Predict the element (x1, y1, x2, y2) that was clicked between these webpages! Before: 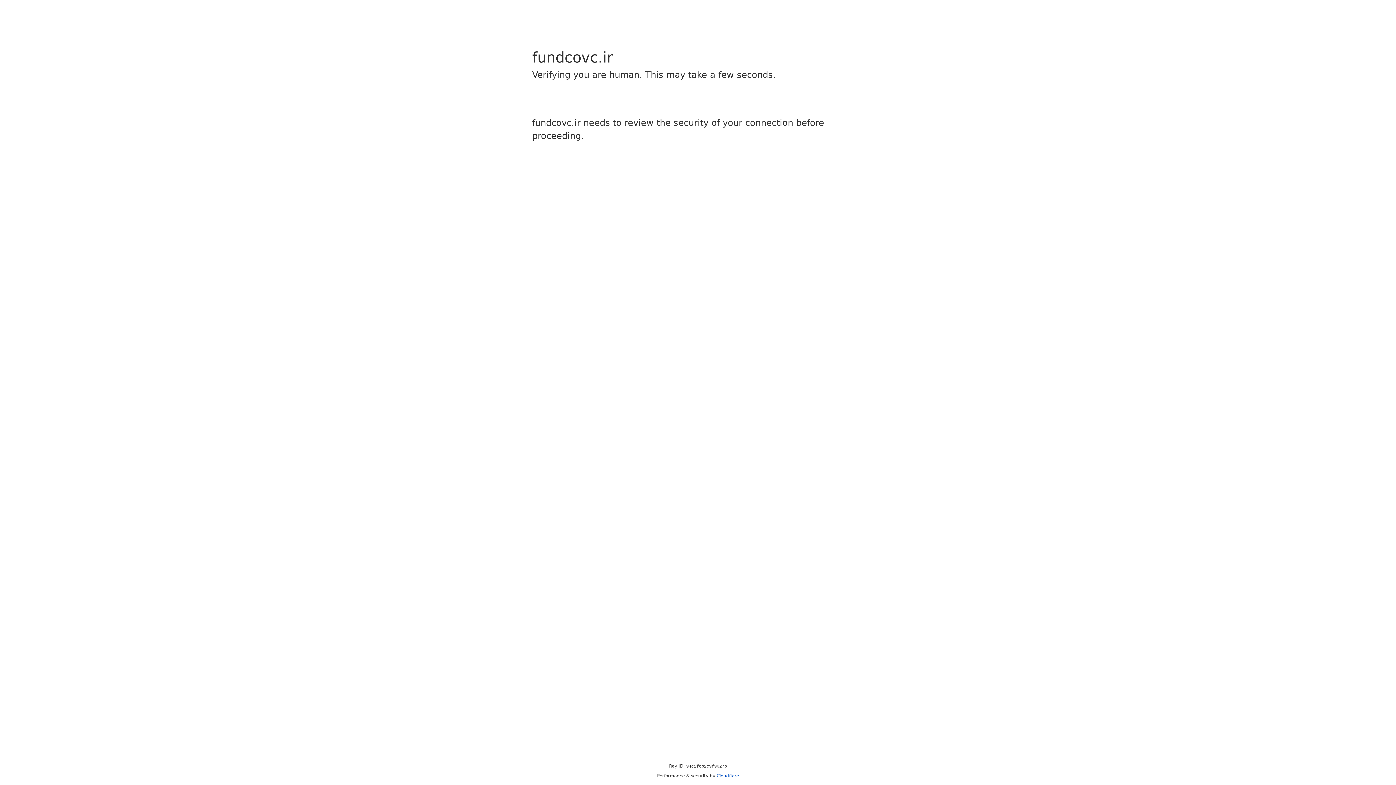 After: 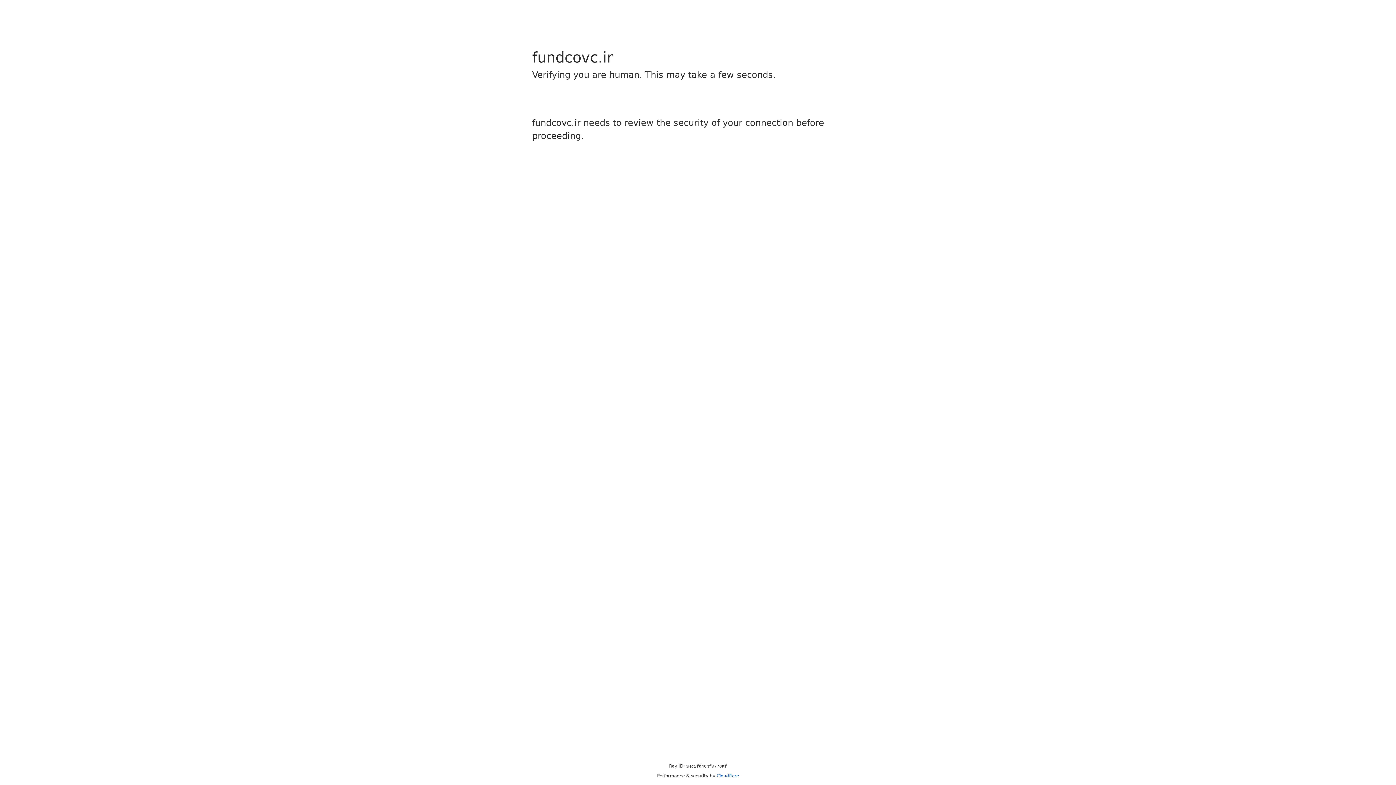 Action: bbox: (716, 773, 739, 778) label: Cloudflare